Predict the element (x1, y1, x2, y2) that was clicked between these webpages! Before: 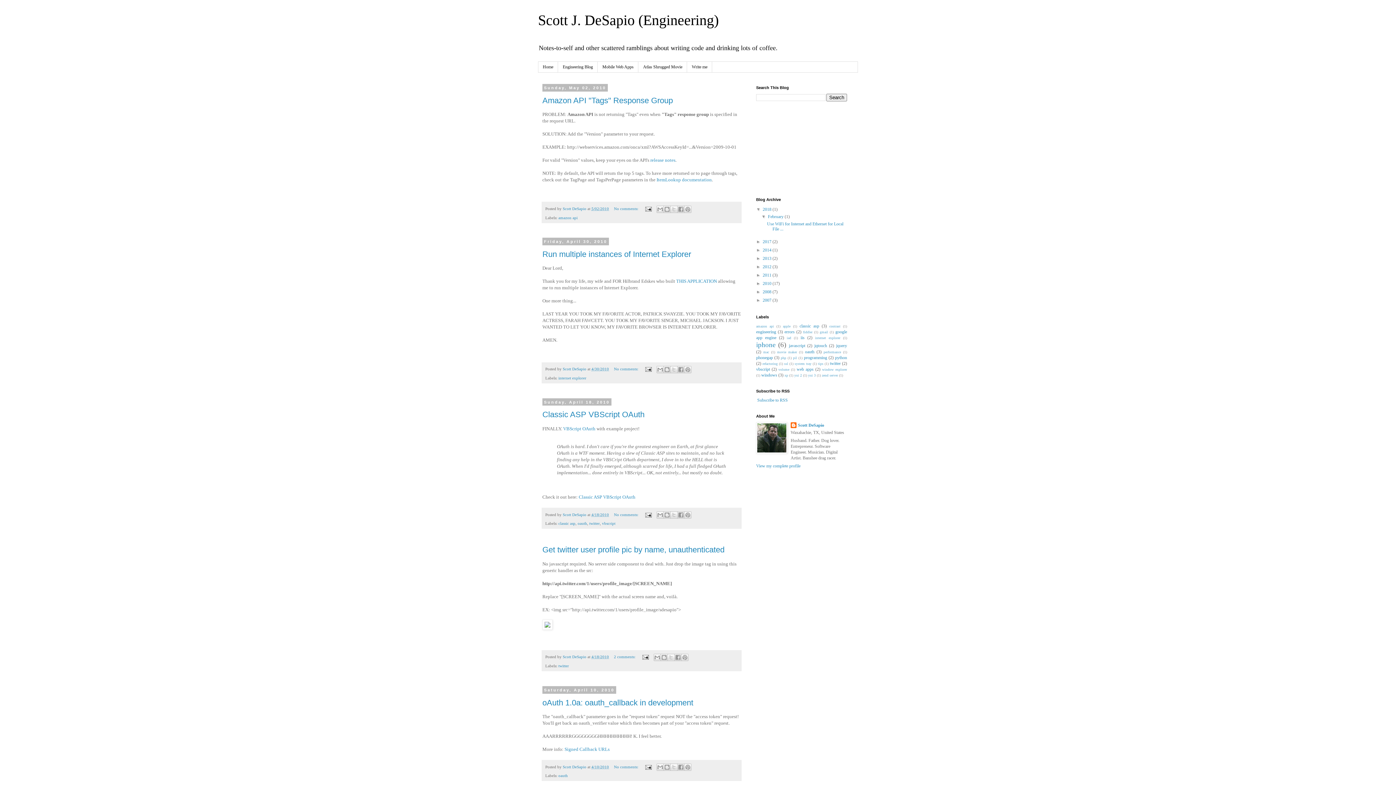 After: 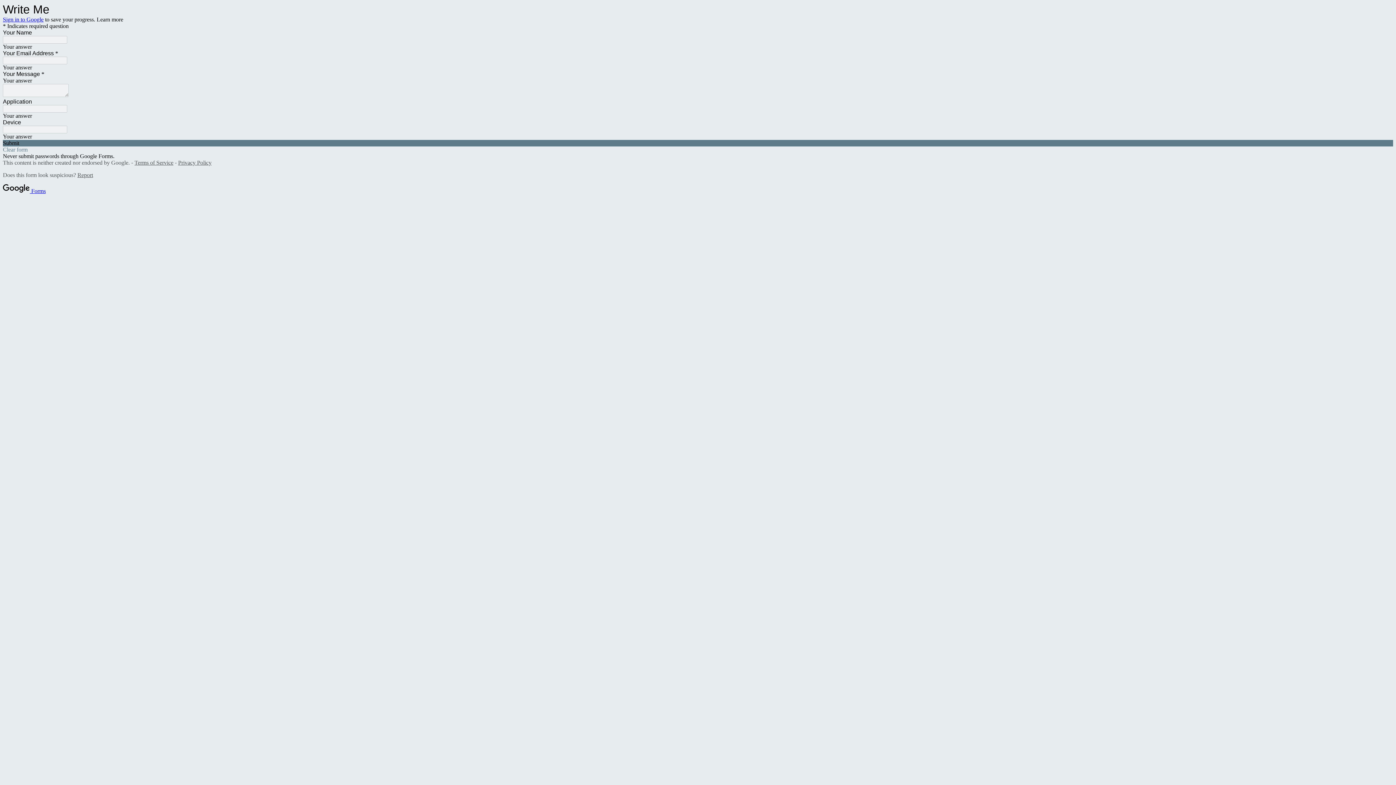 Action: bbox: (687, 61, 712, 72) label: Write me